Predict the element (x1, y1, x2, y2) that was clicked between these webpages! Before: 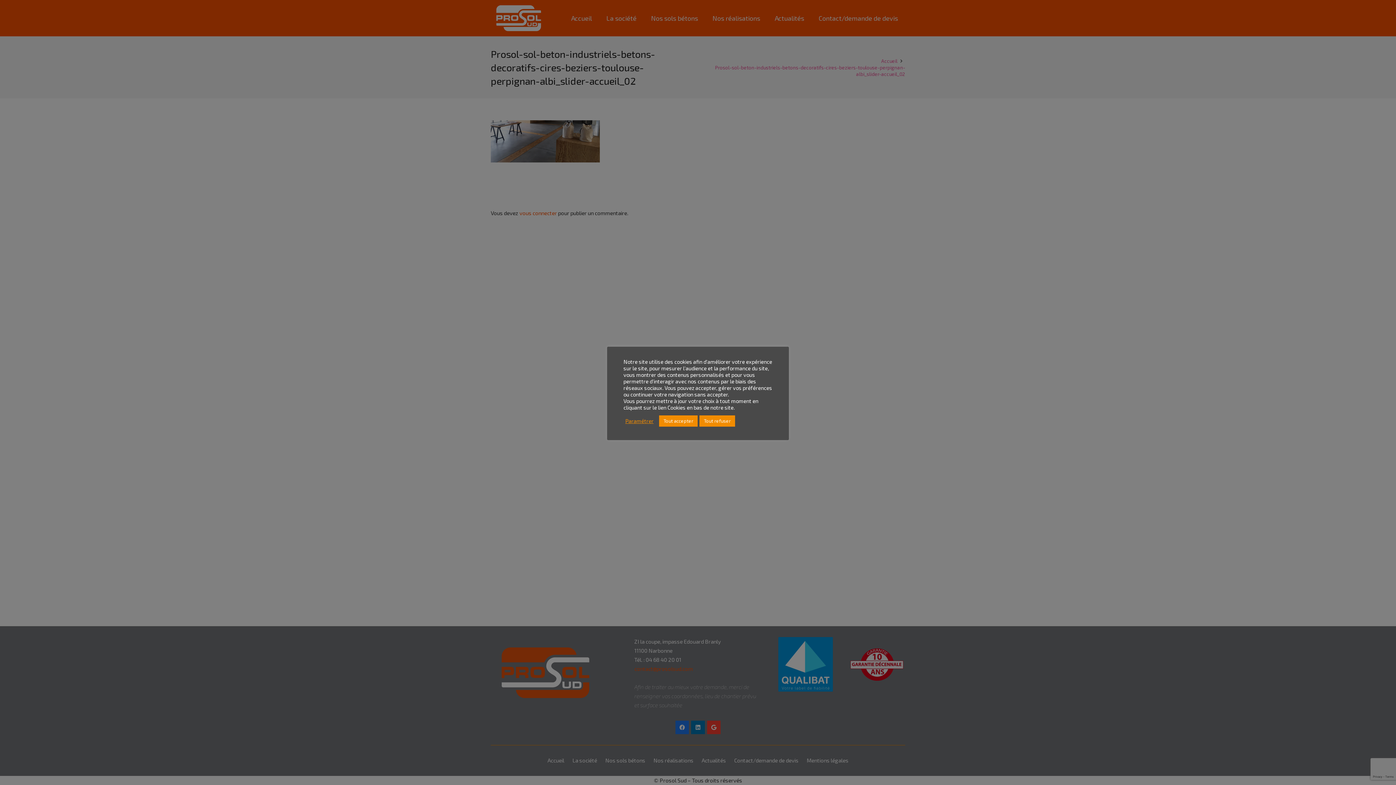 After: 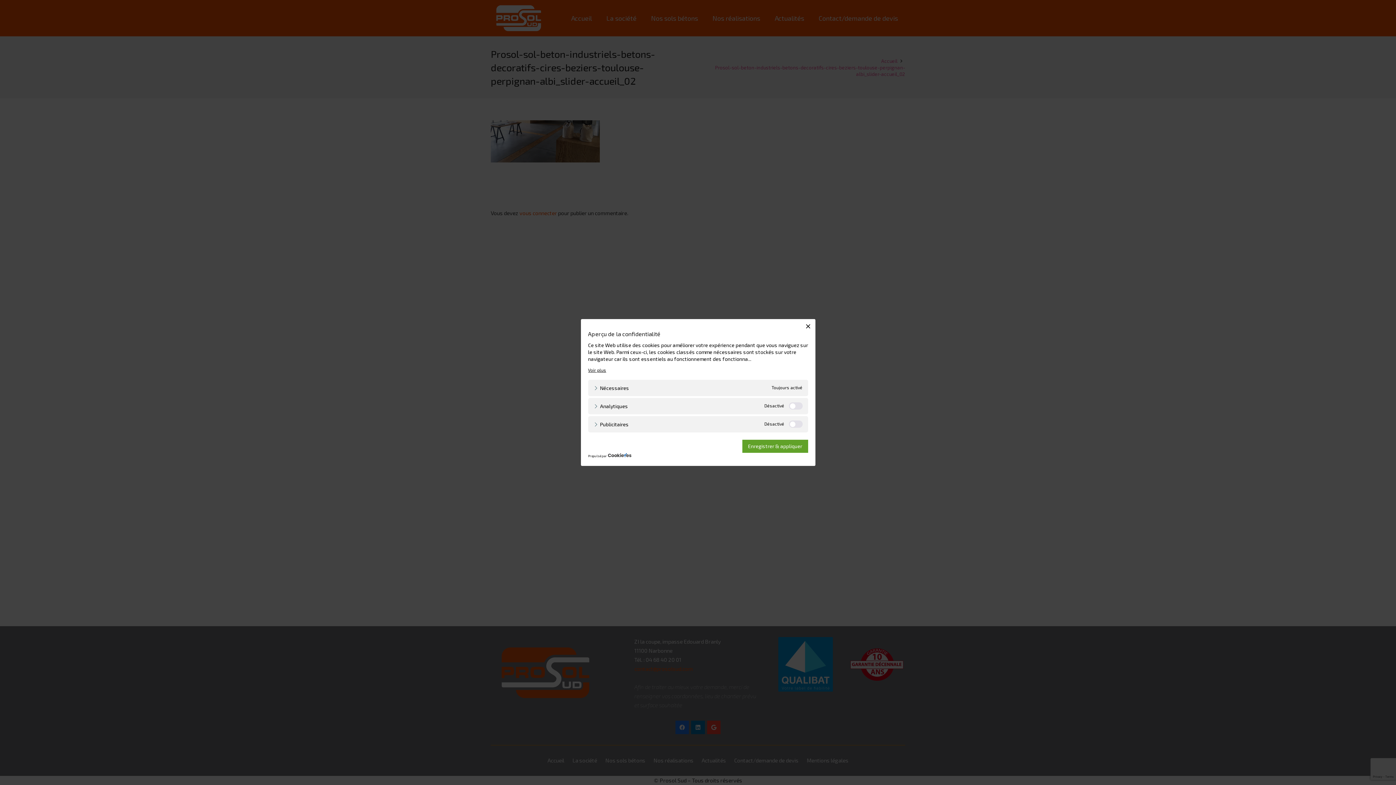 Action: bbox: (625, 417, 653, 424) label: Paramétrer